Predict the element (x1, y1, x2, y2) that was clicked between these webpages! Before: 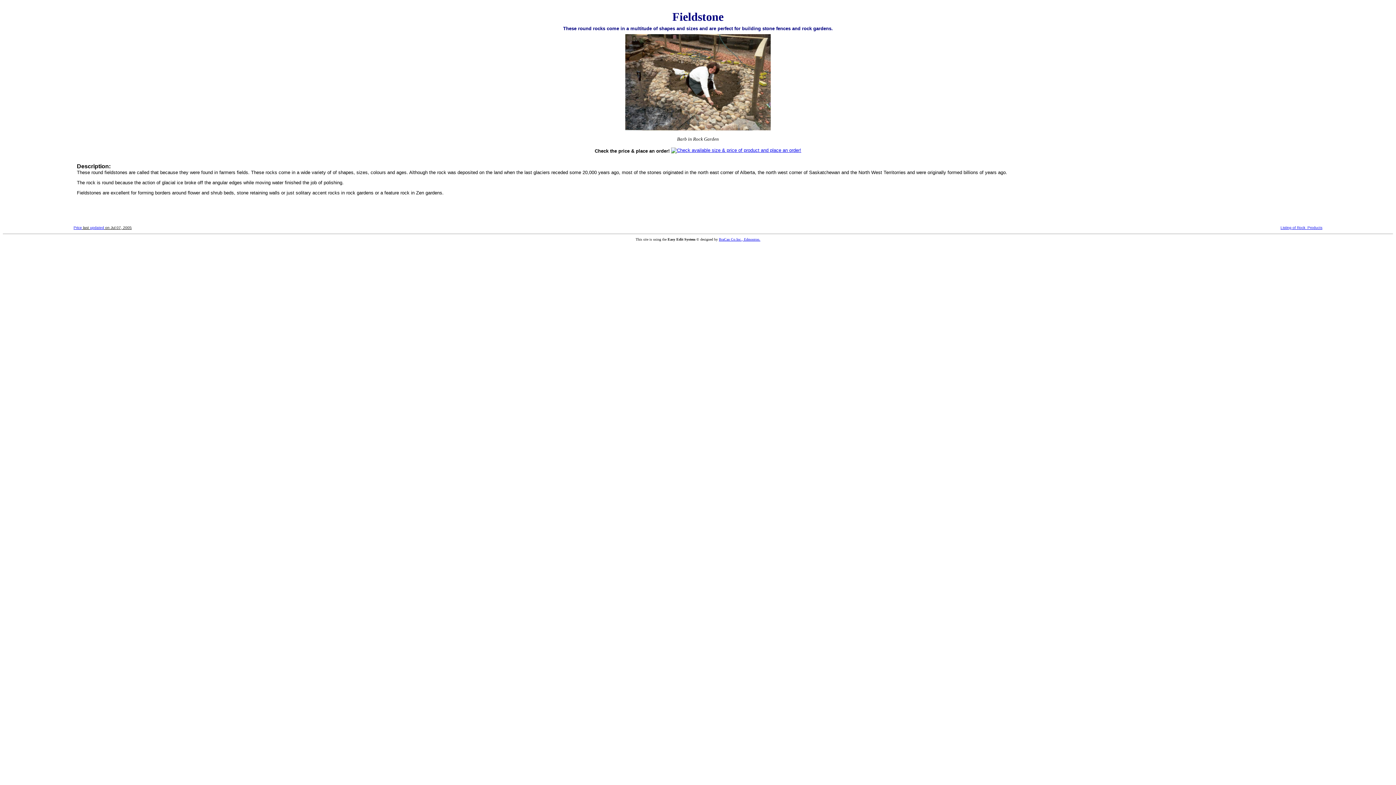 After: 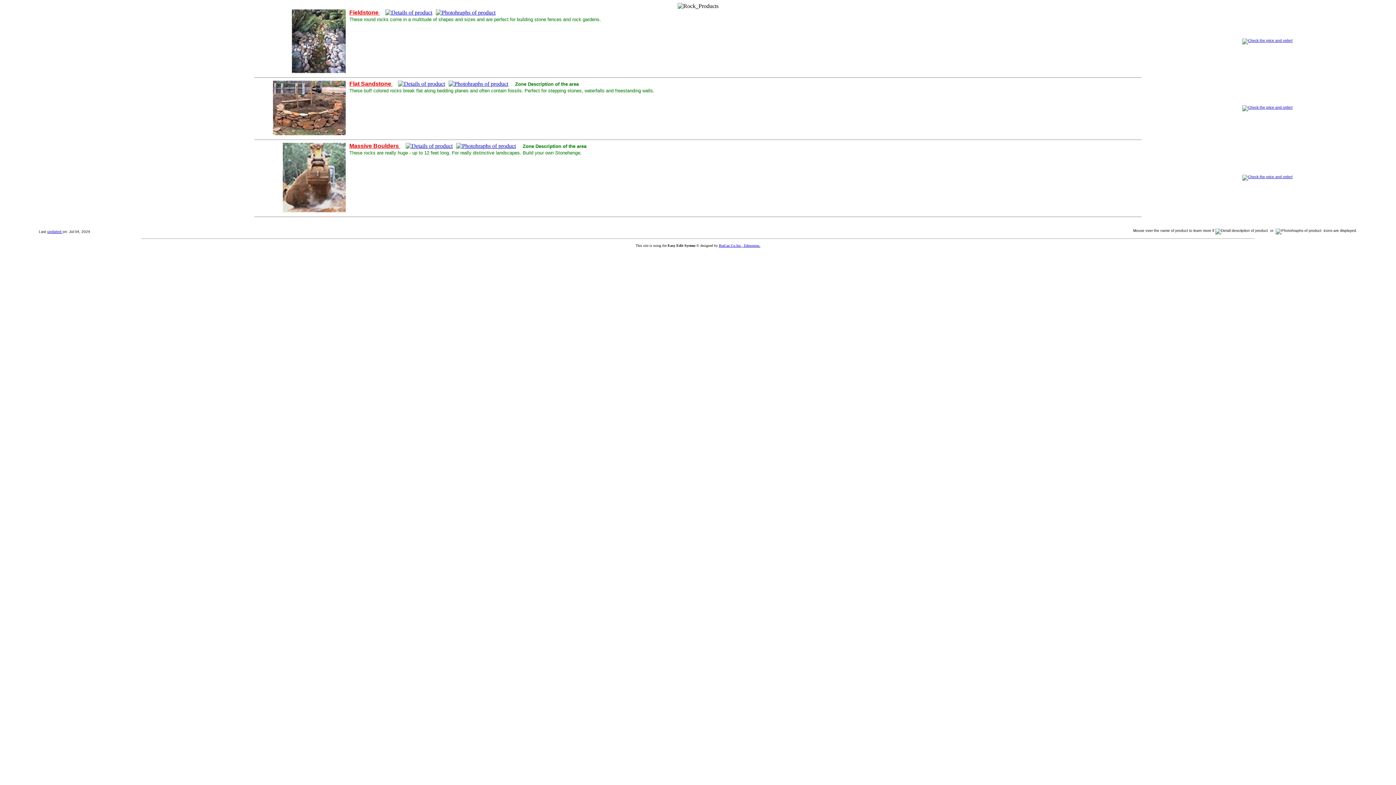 Action: bbox: (1280, 225, 1322, 229) label: Listing of Rock_Products